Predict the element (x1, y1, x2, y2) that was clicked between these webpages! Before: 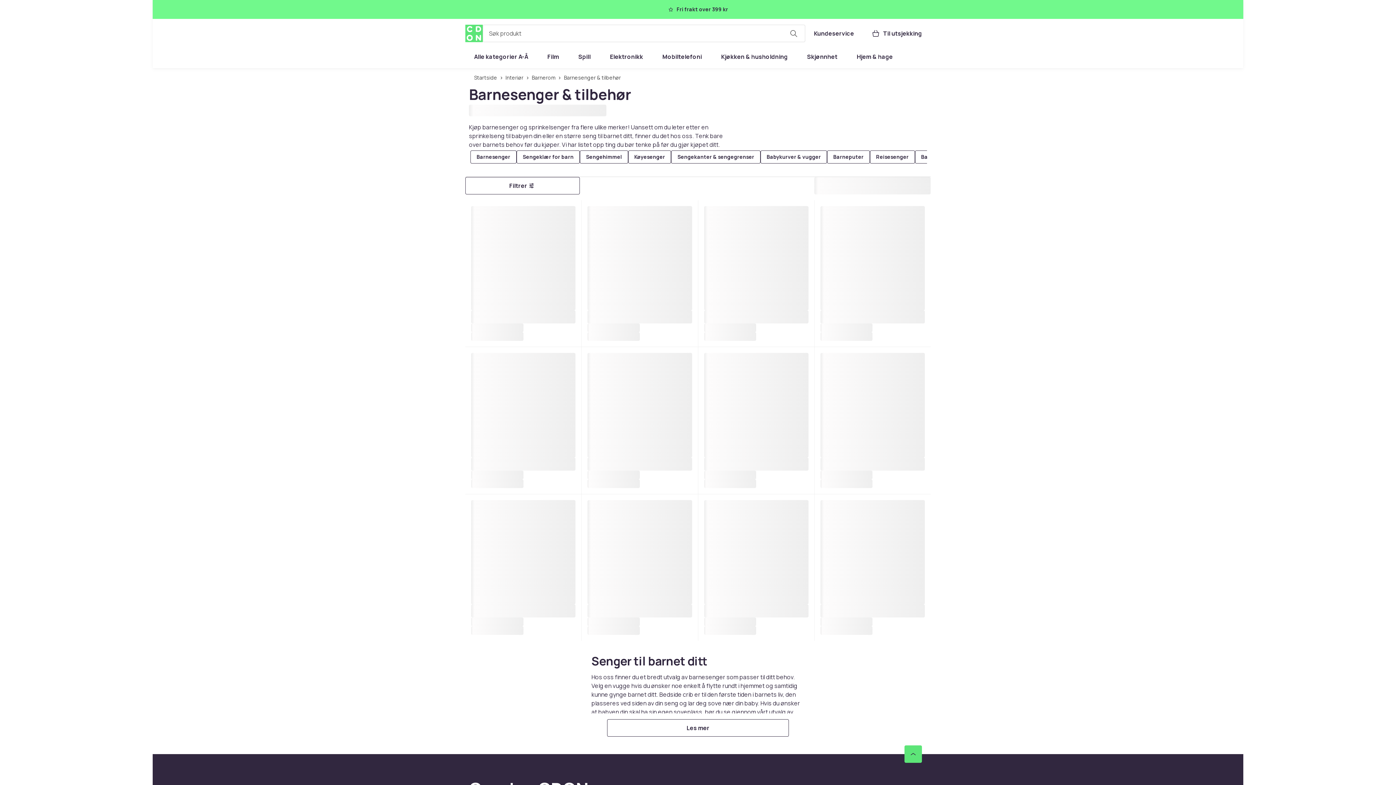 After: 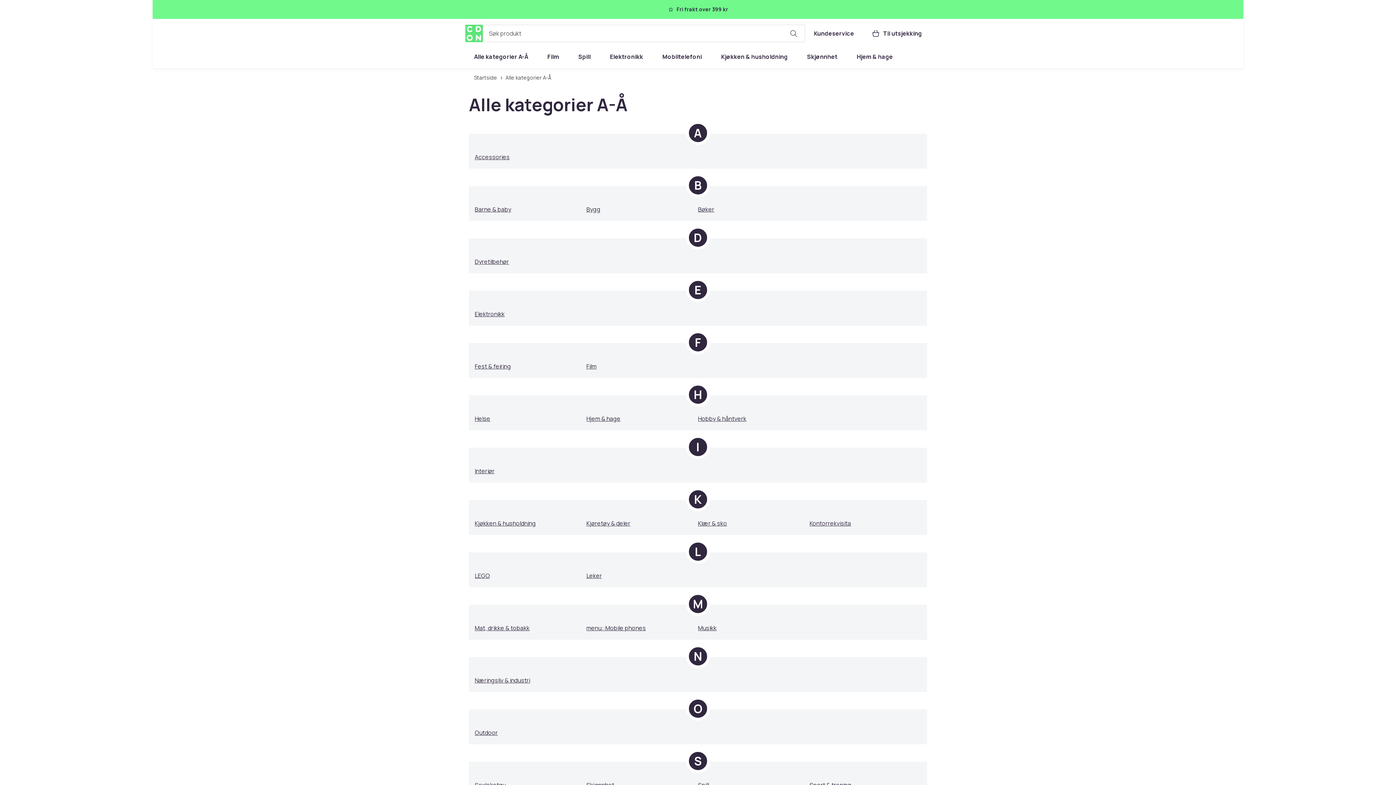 Action: label: Alle kategorier A-Å bbox: (465, 48, 536, 65)